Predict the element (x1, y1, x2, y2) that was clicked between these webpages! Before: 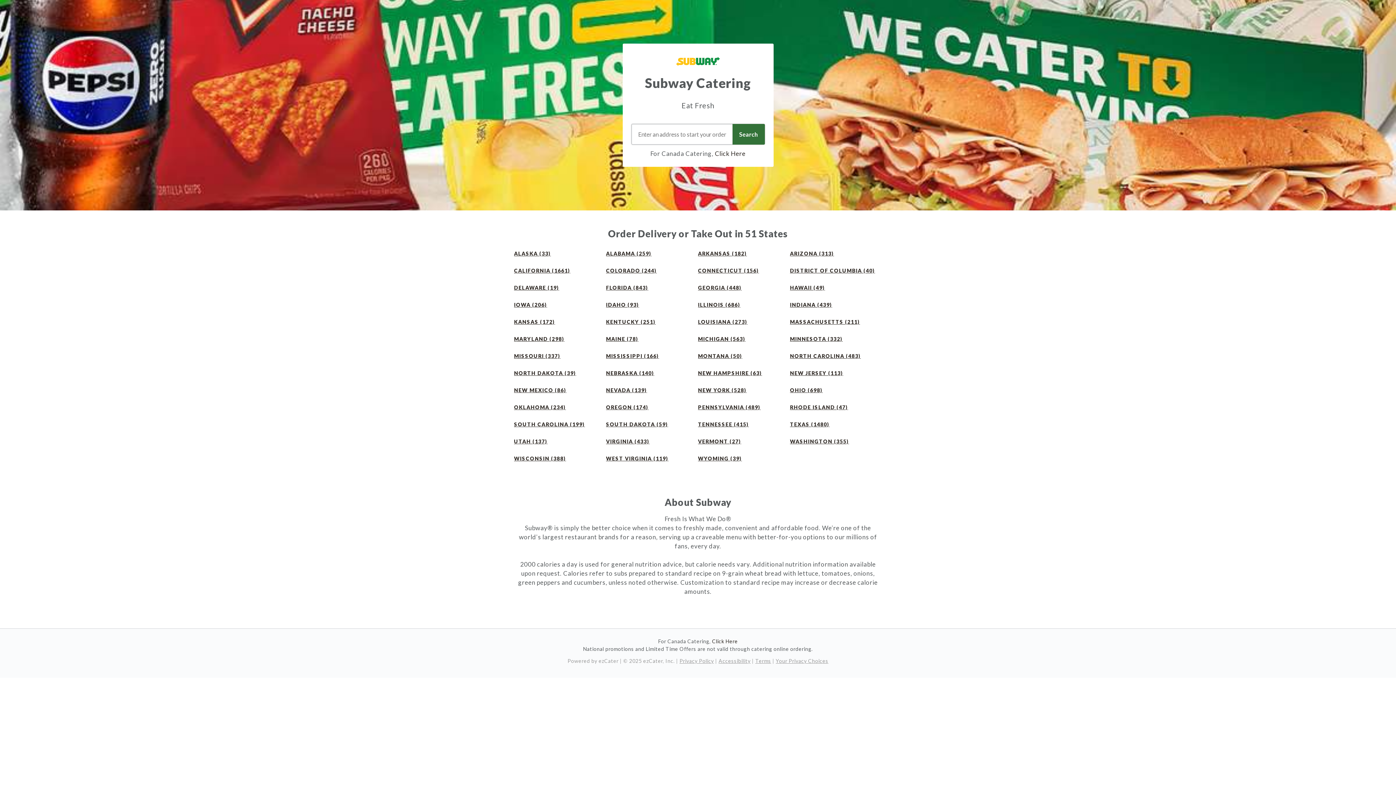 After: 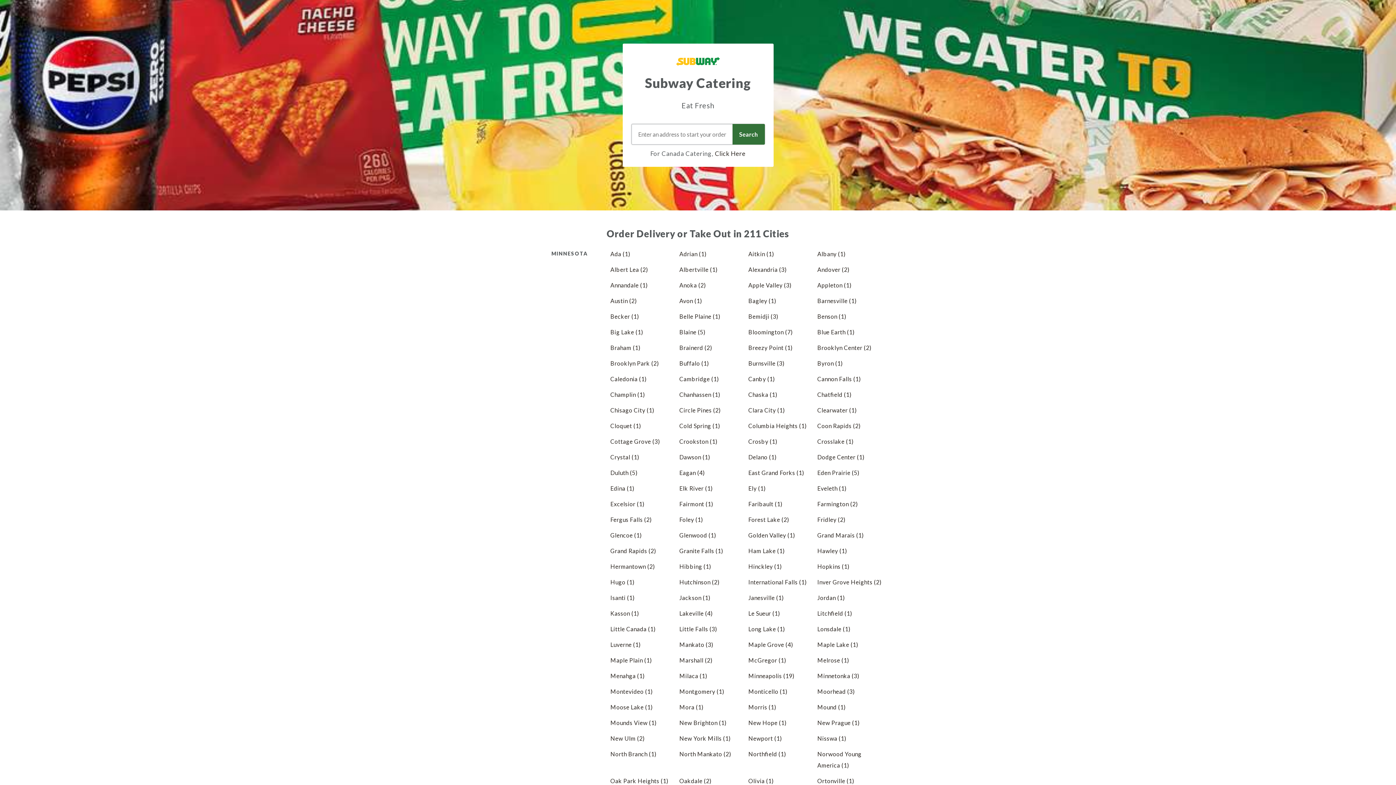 Action: label: Minnesota (332) stores bbox: (790, 336, 842, 342)